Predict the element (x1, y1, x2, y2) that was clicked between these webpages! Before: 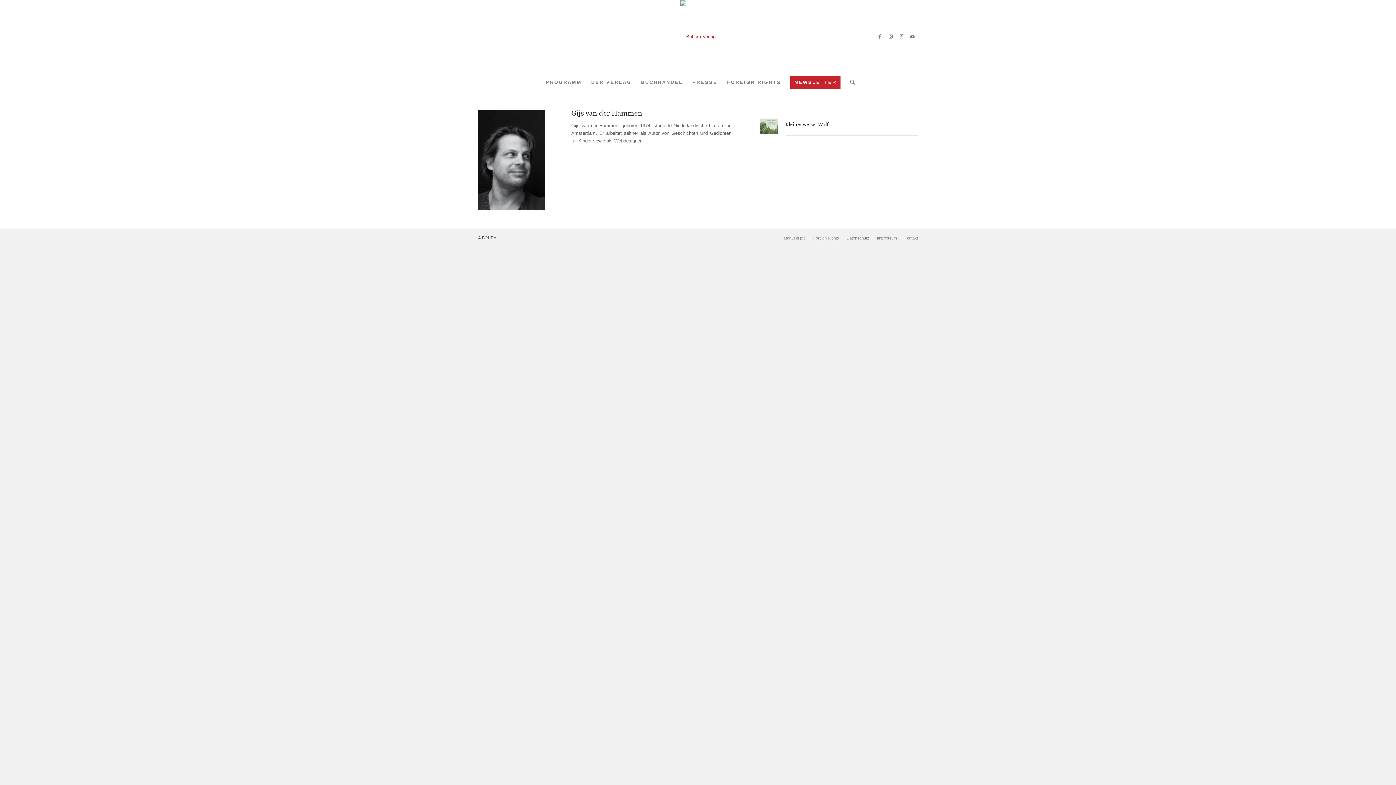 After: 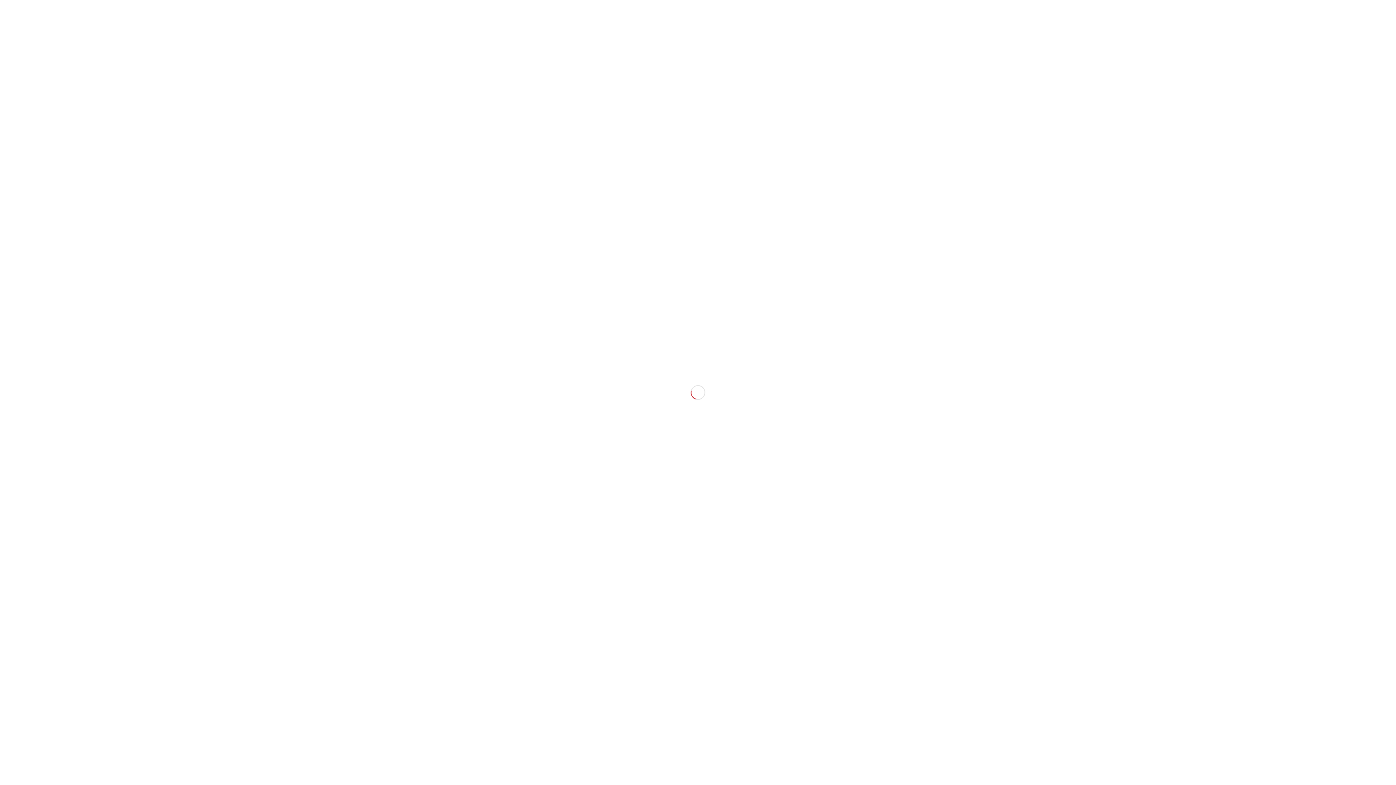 Action: label: Foreign Rights bbox: (813, 235, 839, 240)